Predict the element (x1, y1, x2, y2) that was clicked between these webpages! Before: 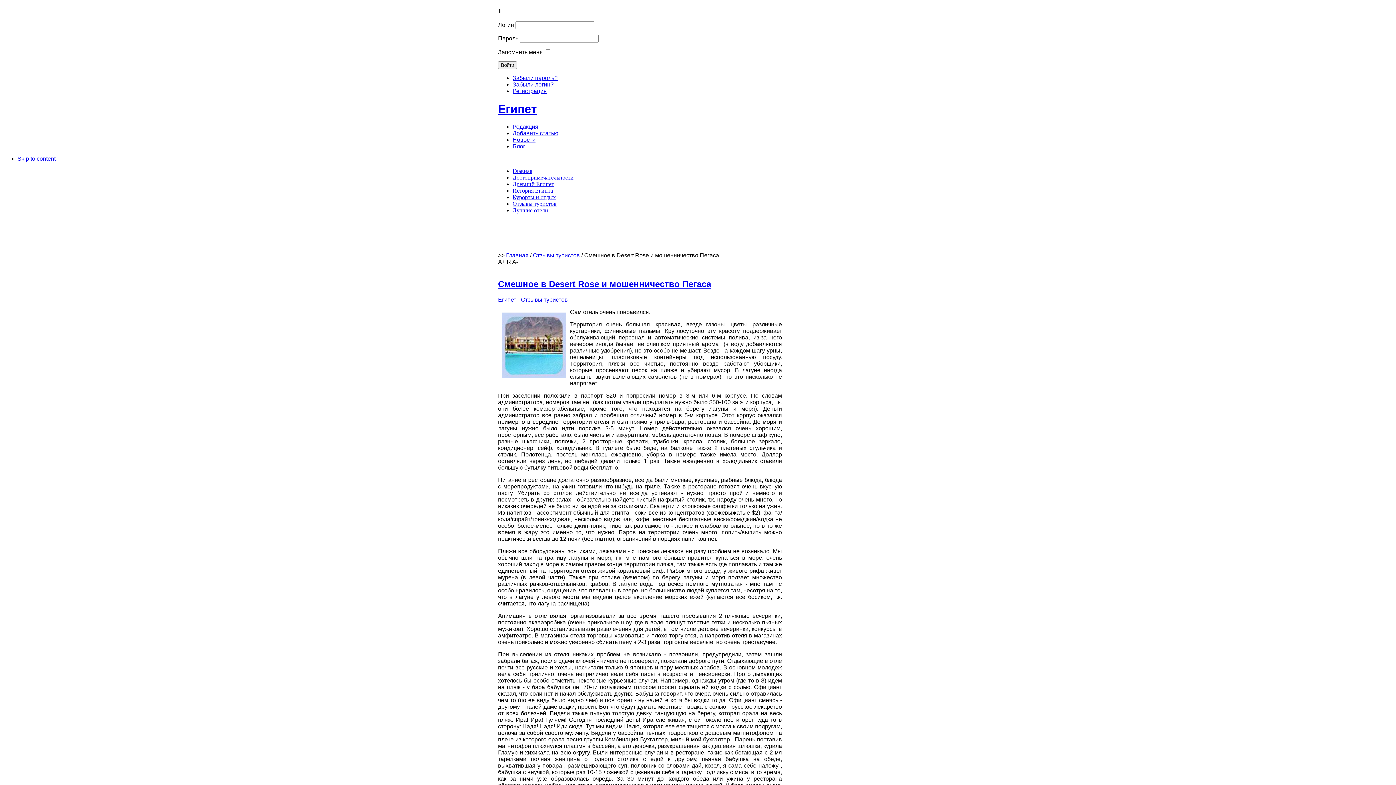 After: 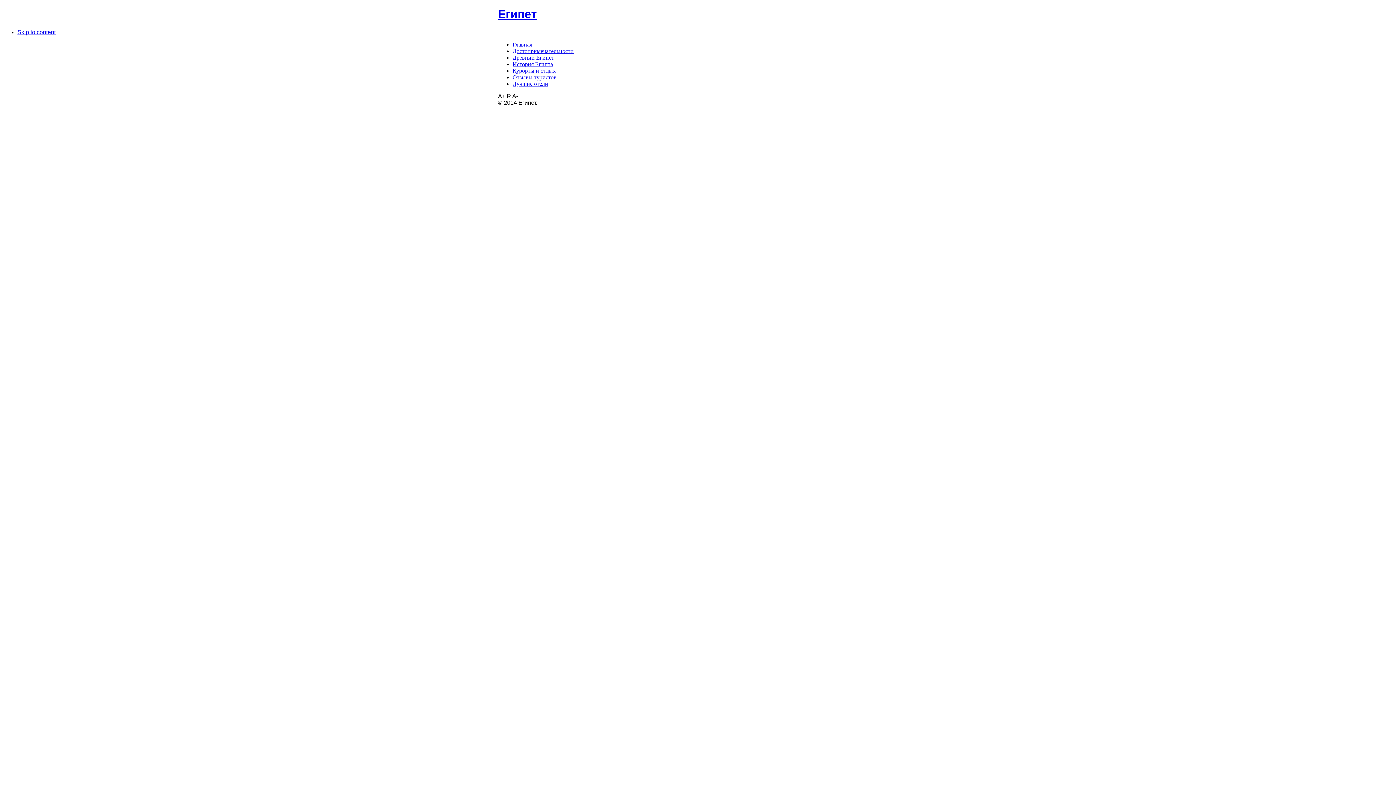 Action: bbox: (512, 130, 558, 136) label: Добавить статью